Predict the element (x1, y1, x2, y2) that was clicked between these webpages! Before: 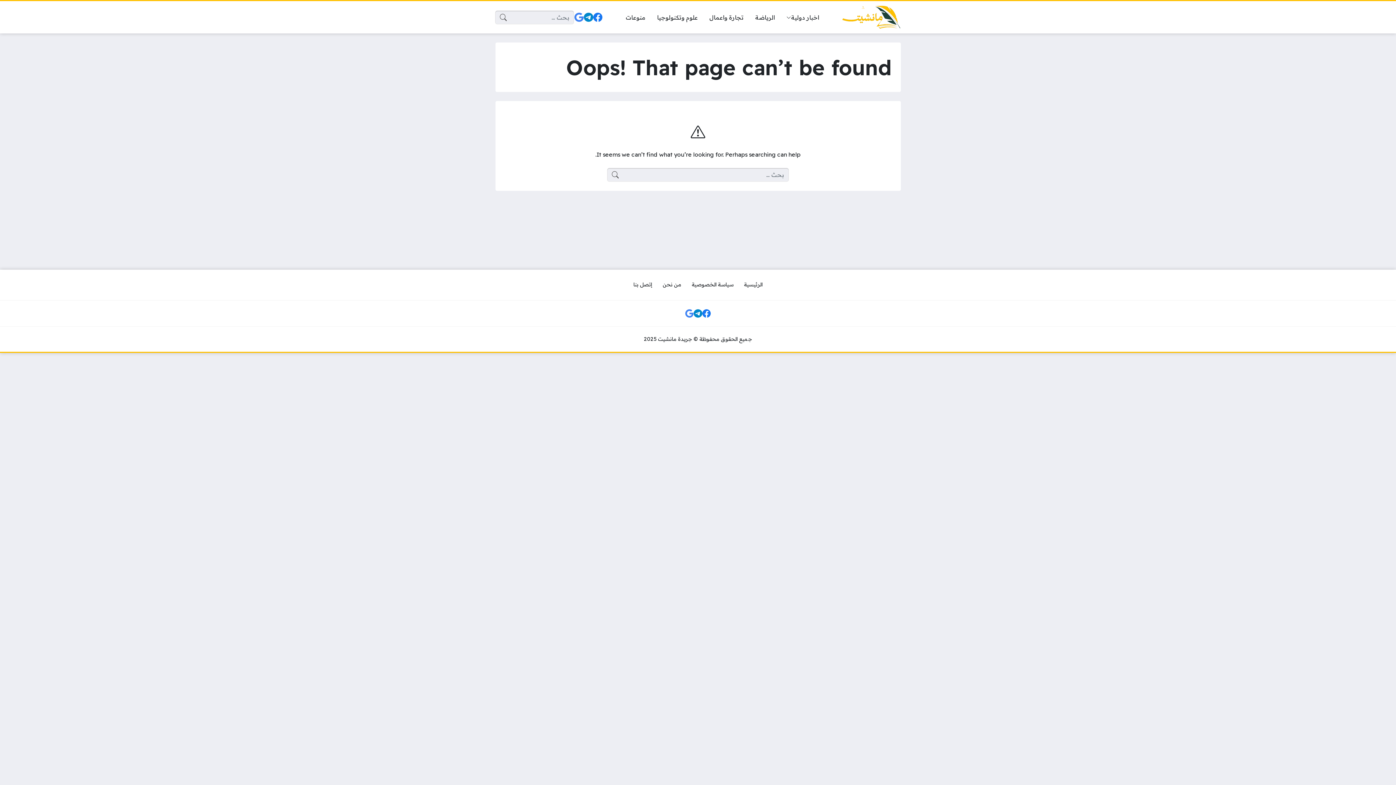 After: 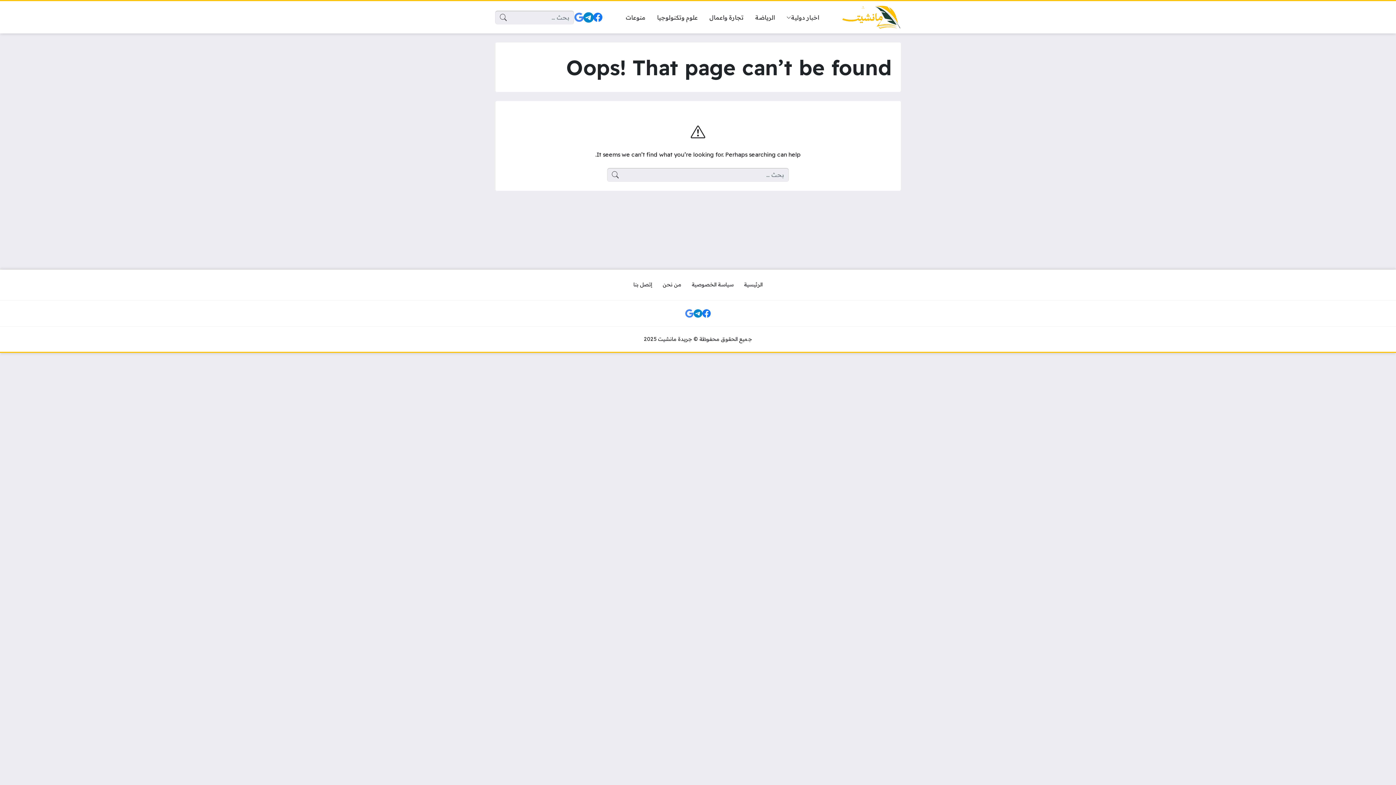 Action: bbox: (582, 10, 595, 23)